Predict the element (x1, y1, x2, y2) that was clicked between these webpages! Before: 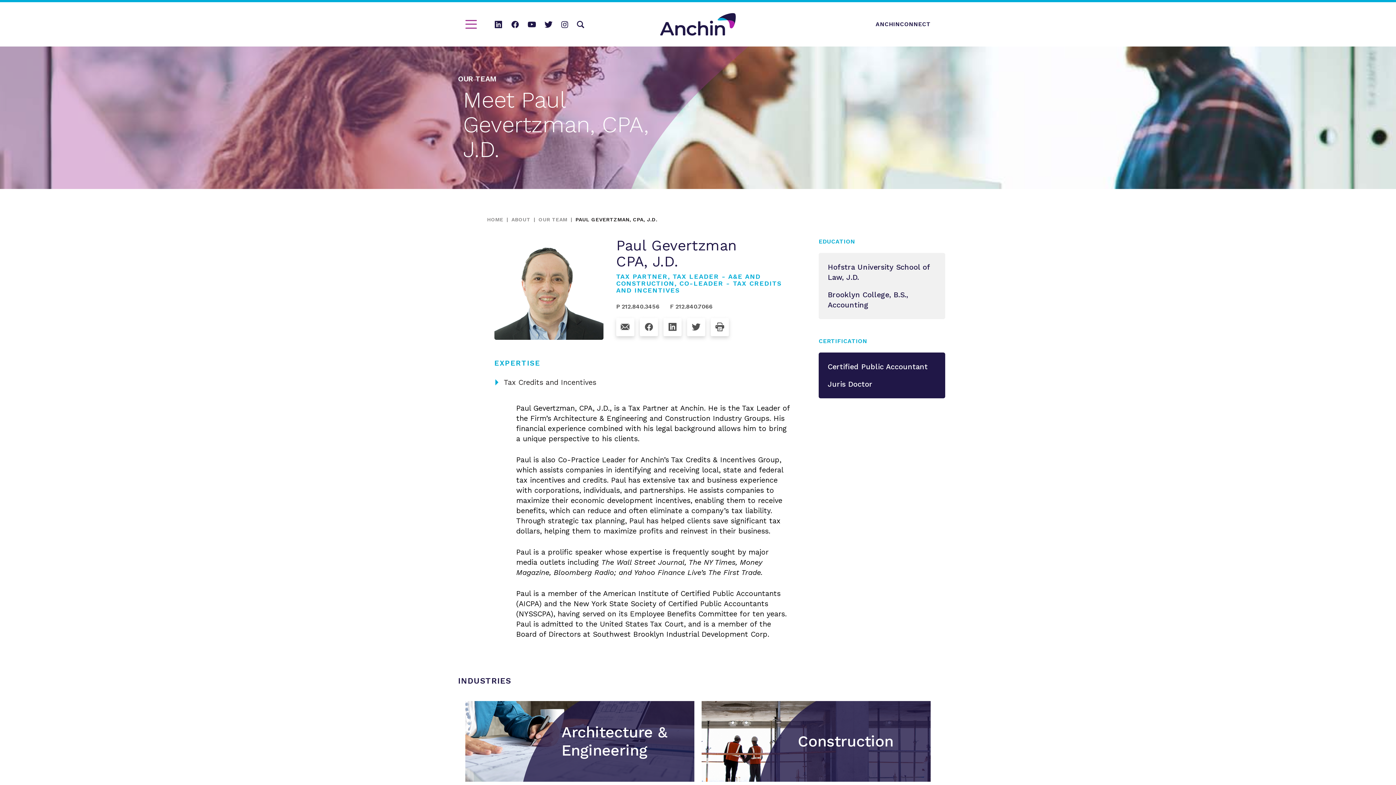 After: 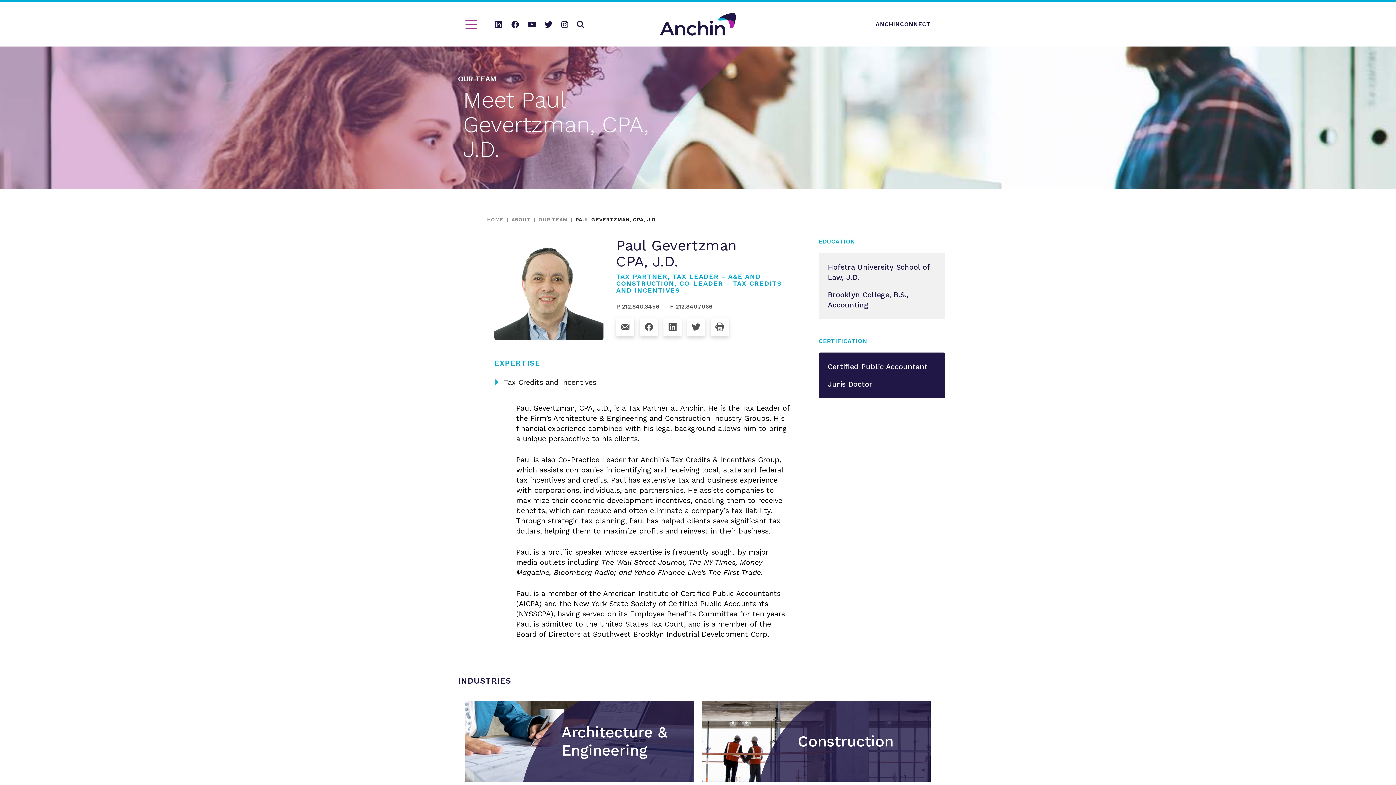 Action: bbox: (710, 318, 729, 336)